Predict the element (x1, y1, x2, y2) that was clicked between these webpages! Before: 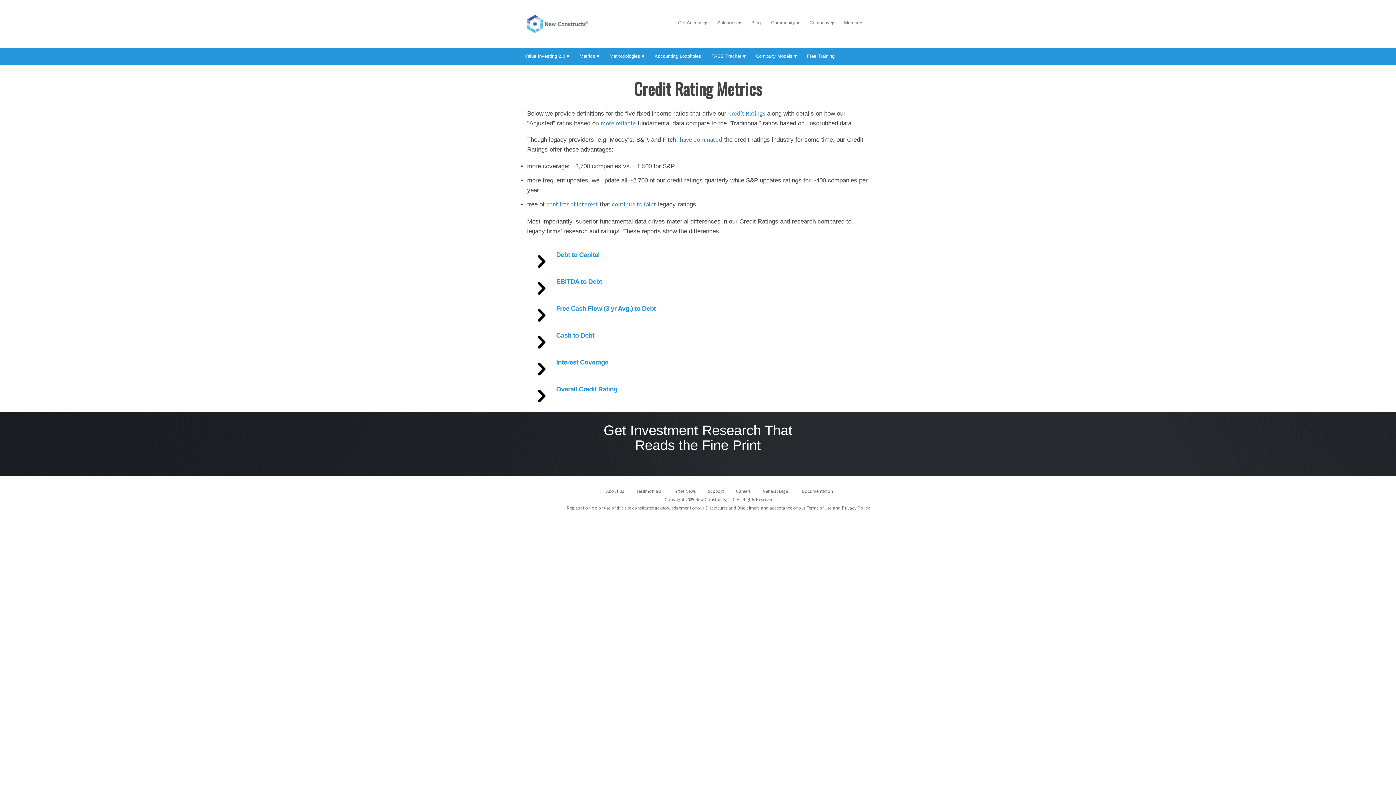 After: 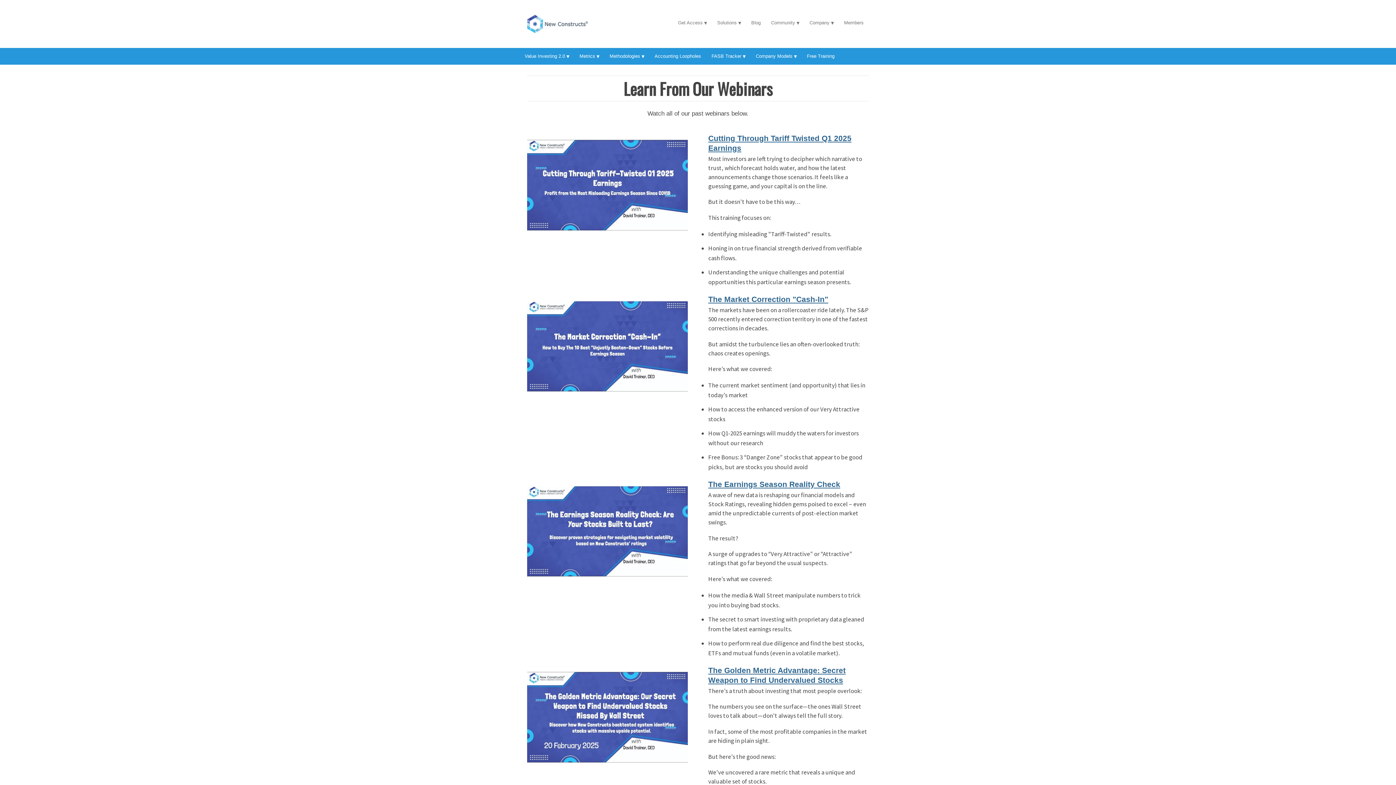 Action: label: Free Training bbox: (802, 48, 840, 64)